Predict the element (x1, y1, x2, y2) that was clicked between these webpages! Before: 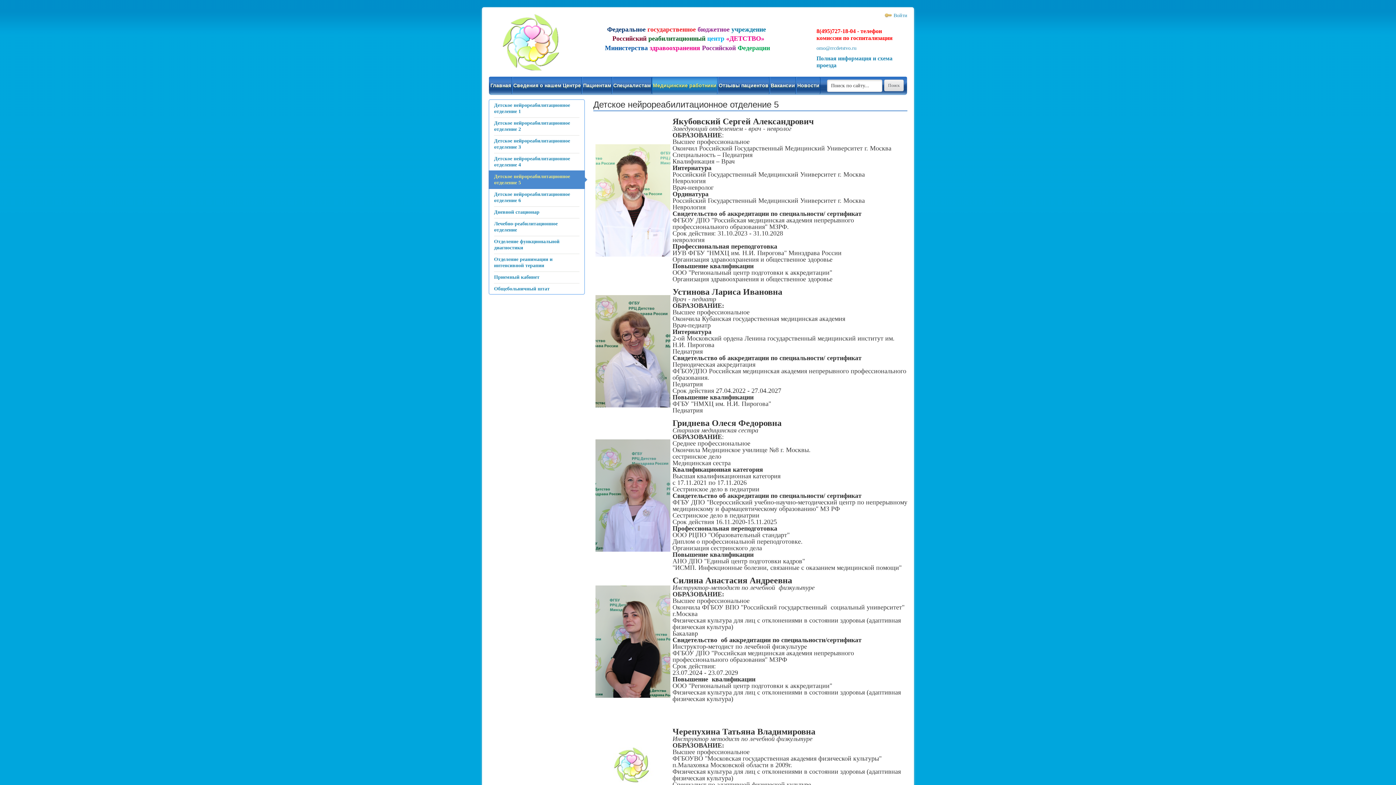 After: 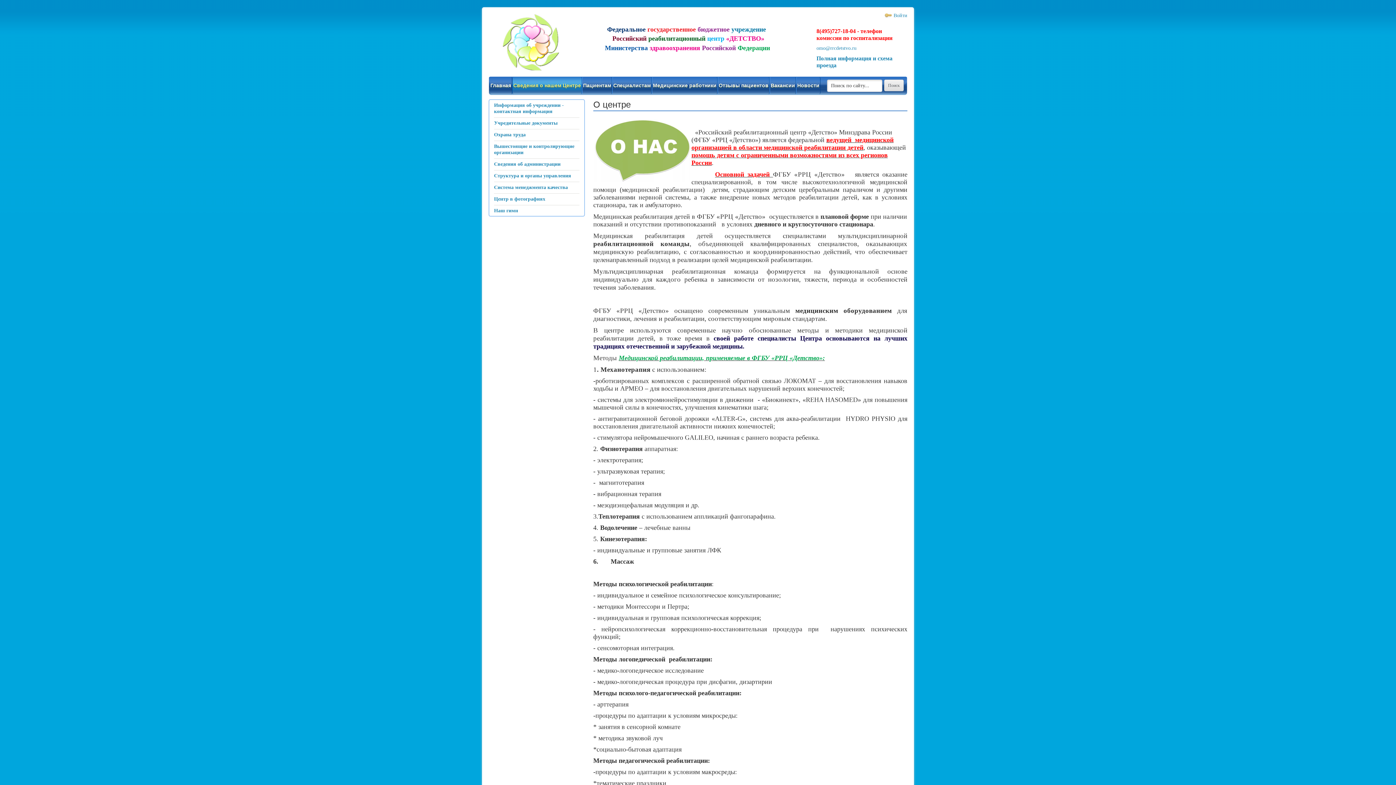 Action: bbox: (512, 77, 582, 94) label: Сведения о нашем Центре